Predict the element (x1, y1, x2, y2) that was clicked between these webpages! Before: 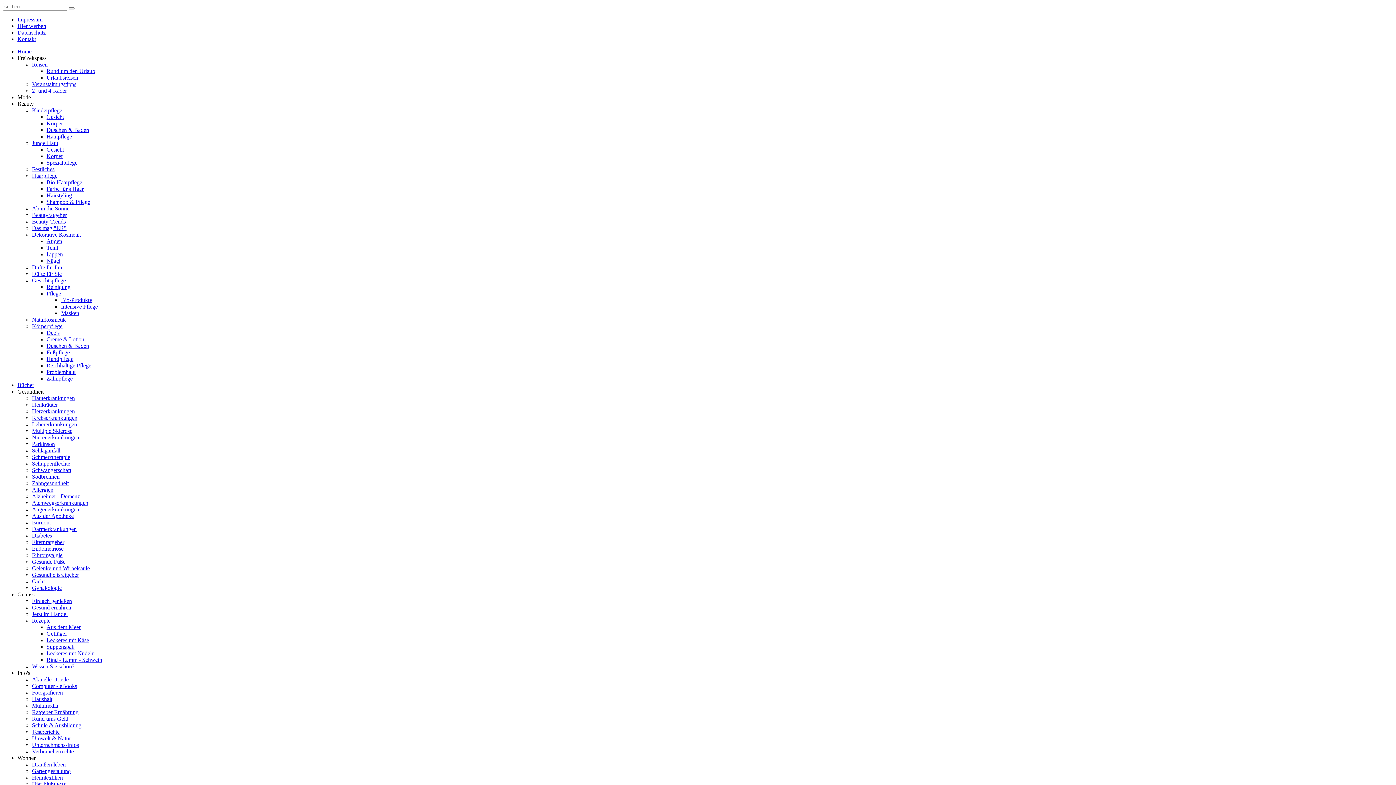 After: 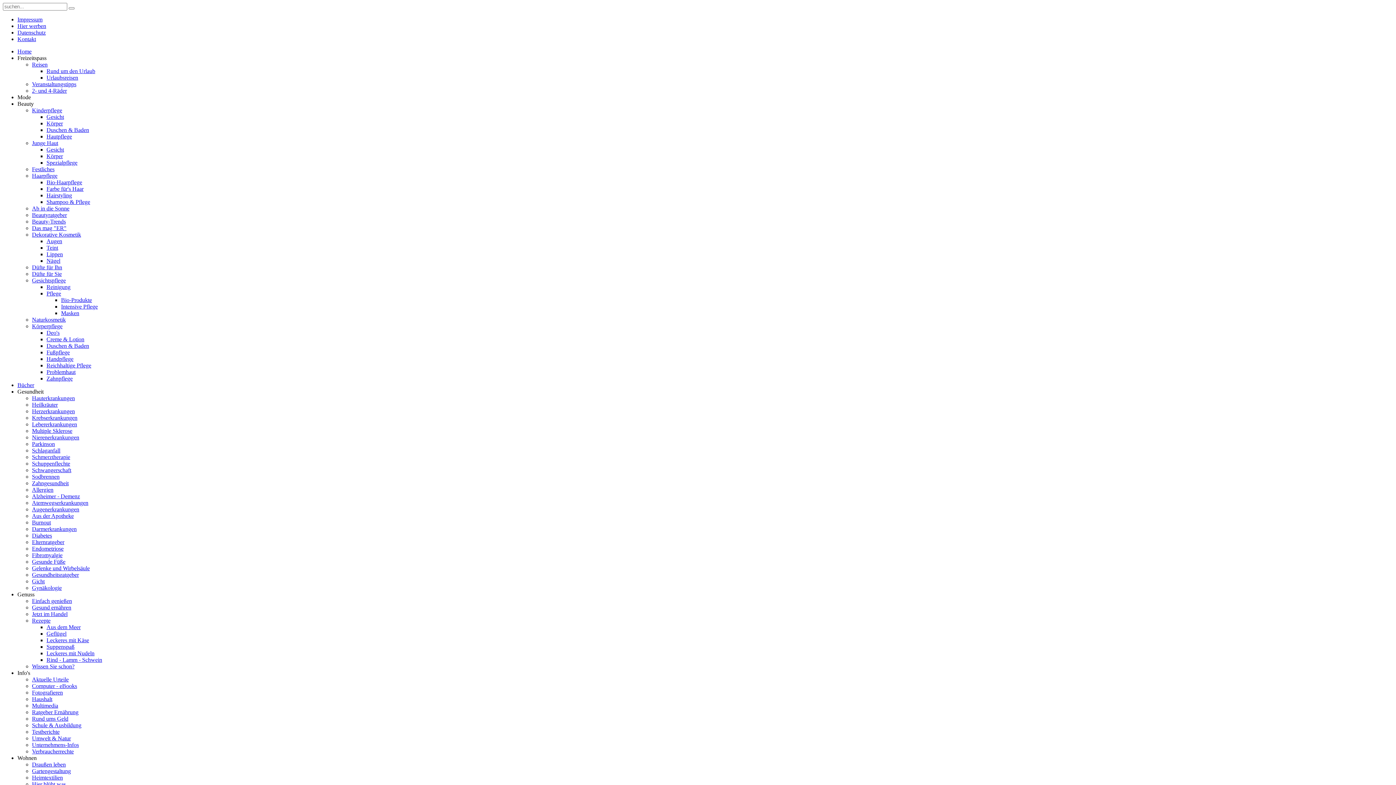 Action: bbox: (32, 493, 80, 499) label: Alzheimer - Demenz